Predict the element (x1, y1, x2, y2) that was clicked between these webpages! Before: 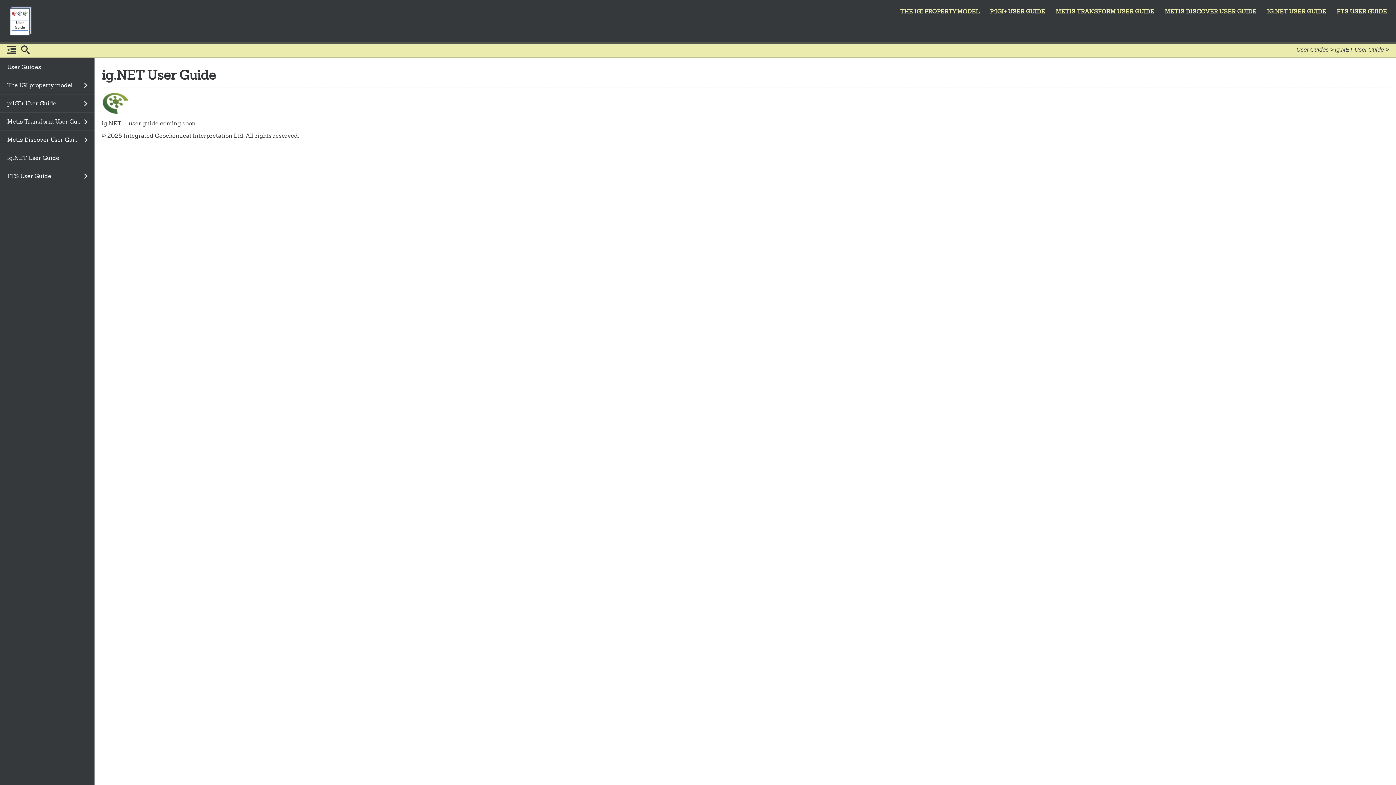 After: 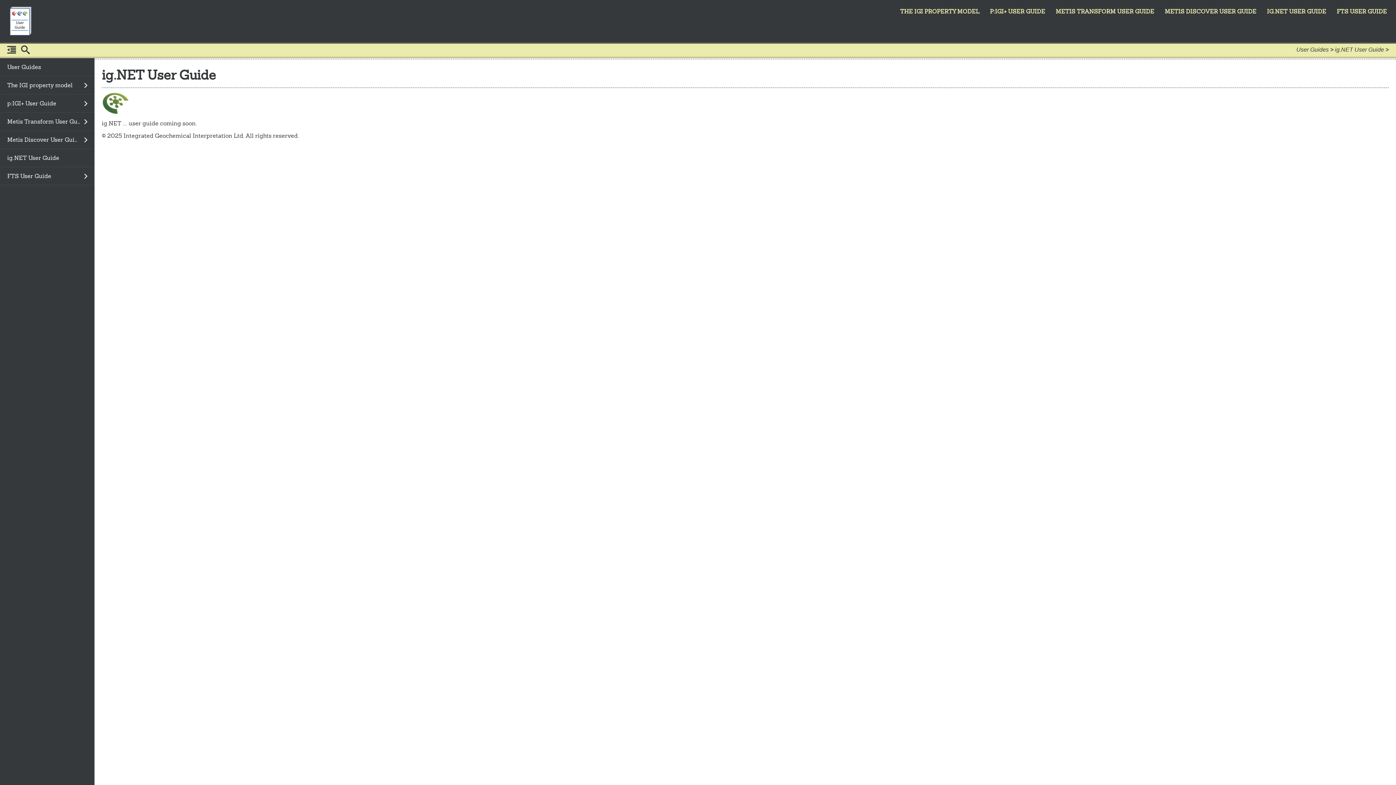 Action: label: ig.NET User Guide bbox: (0, 149, 94, 167)